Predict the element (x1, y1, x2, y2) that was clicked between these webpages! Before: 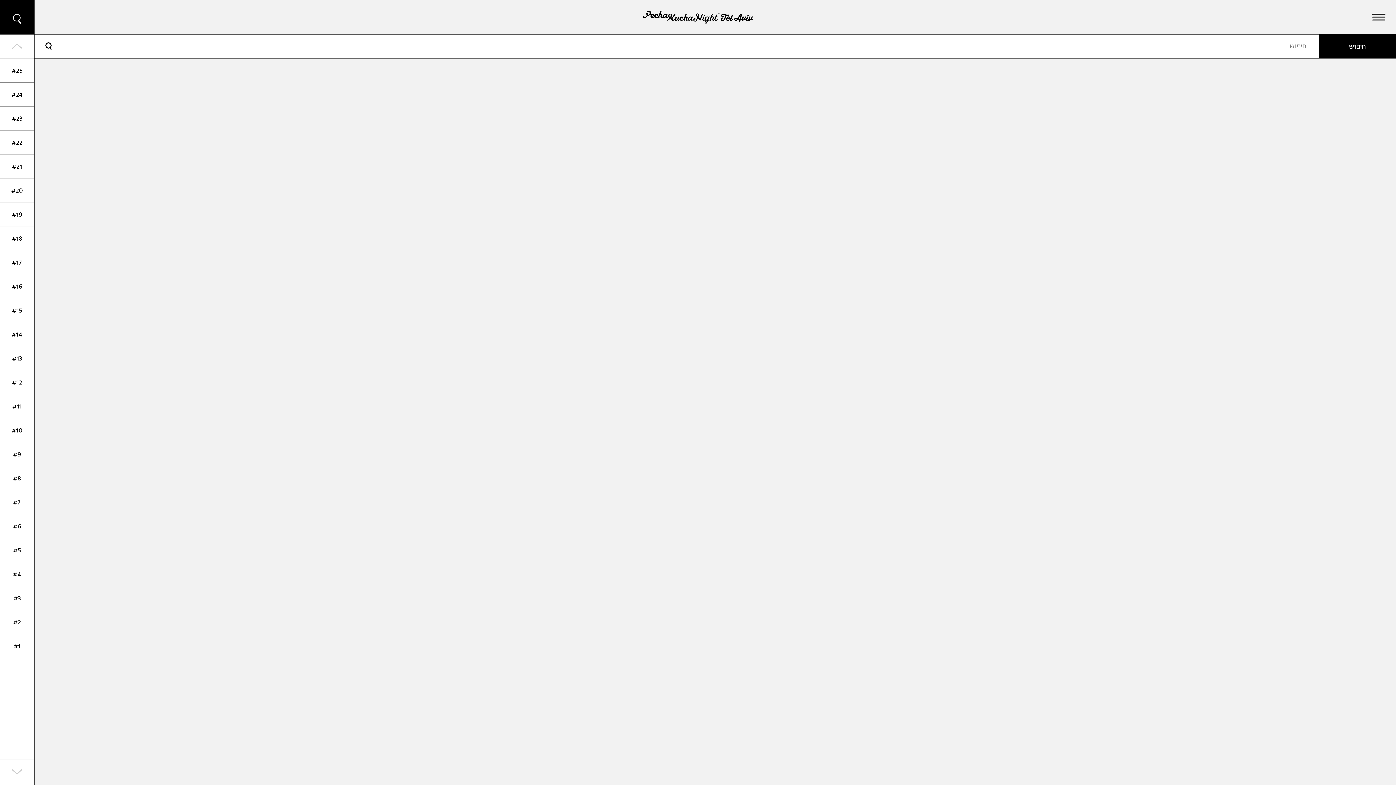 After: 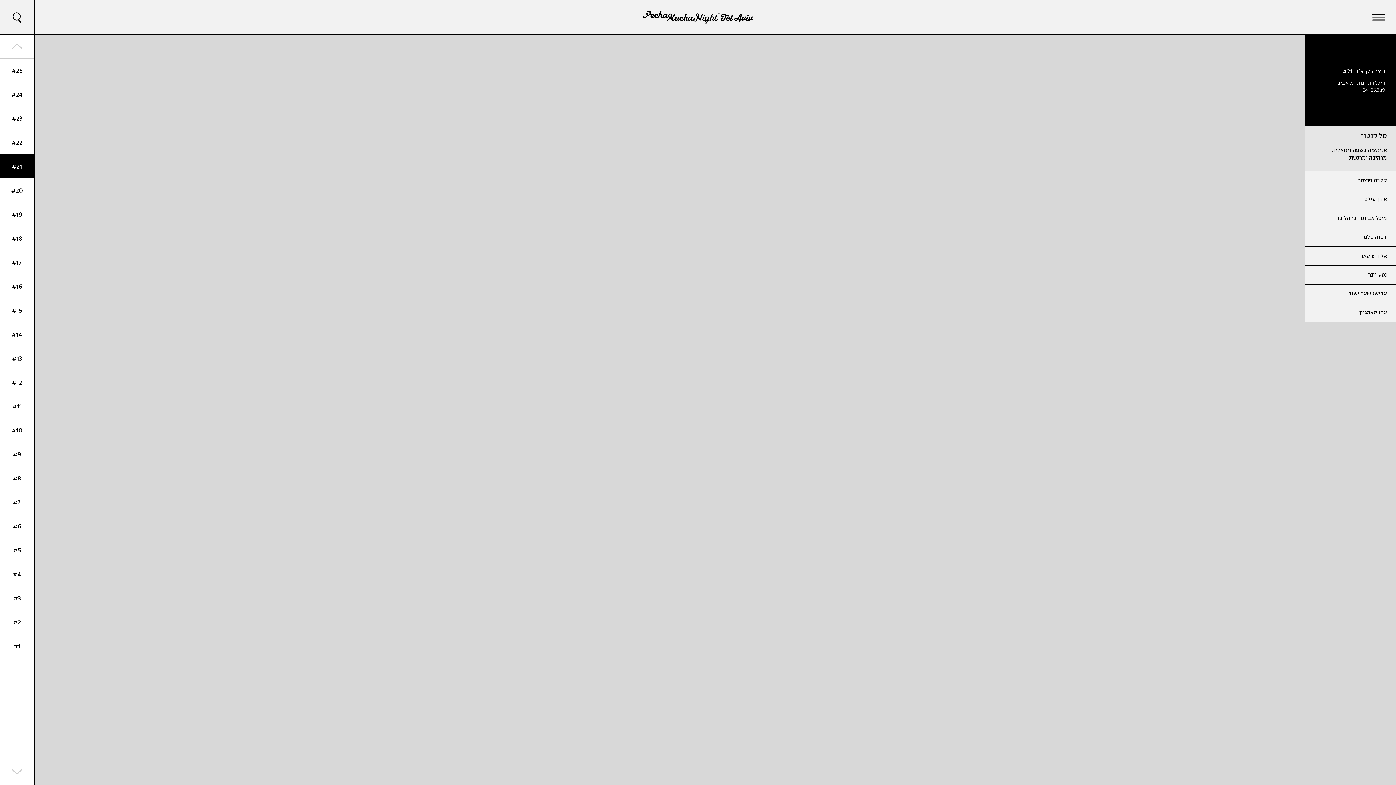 Action: label: #21 bbox: (0, 154, 34, 178)